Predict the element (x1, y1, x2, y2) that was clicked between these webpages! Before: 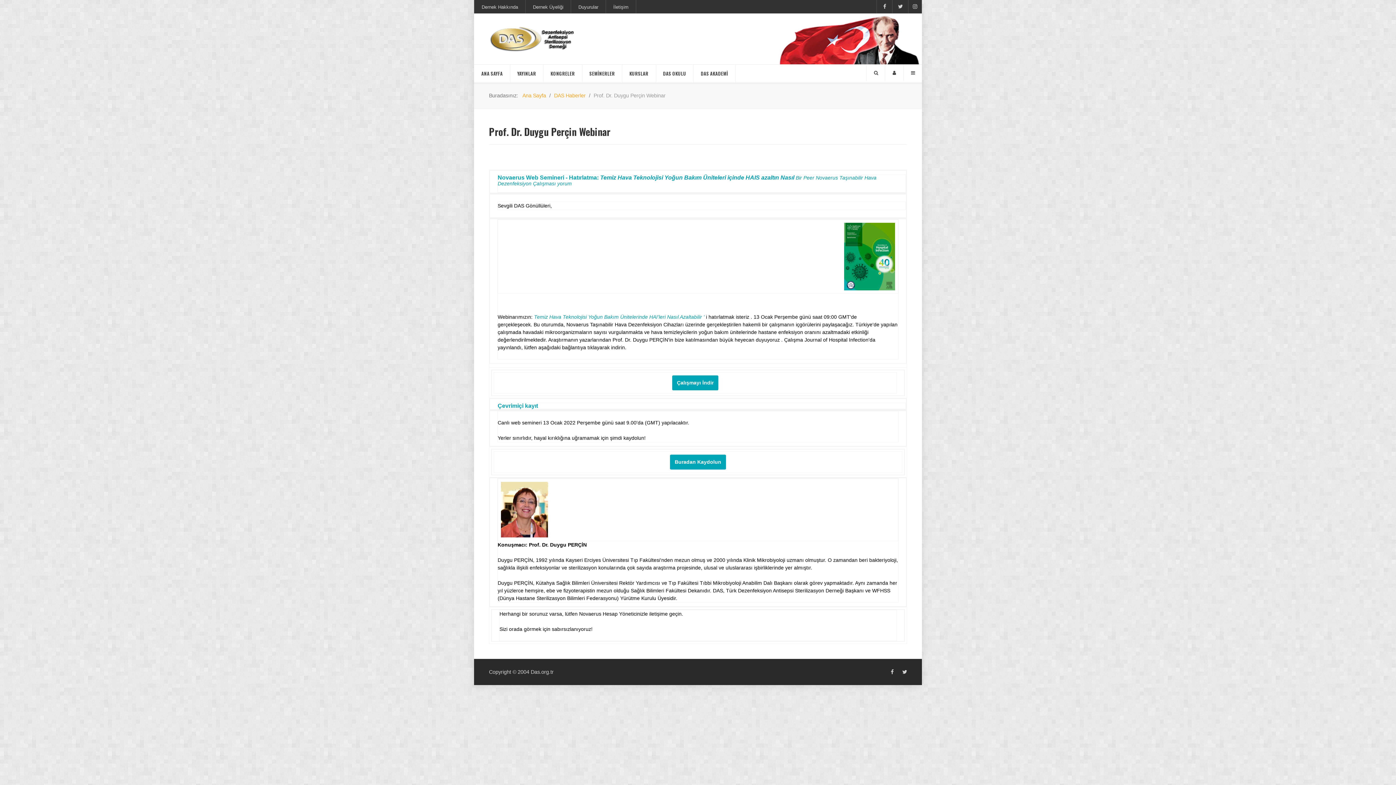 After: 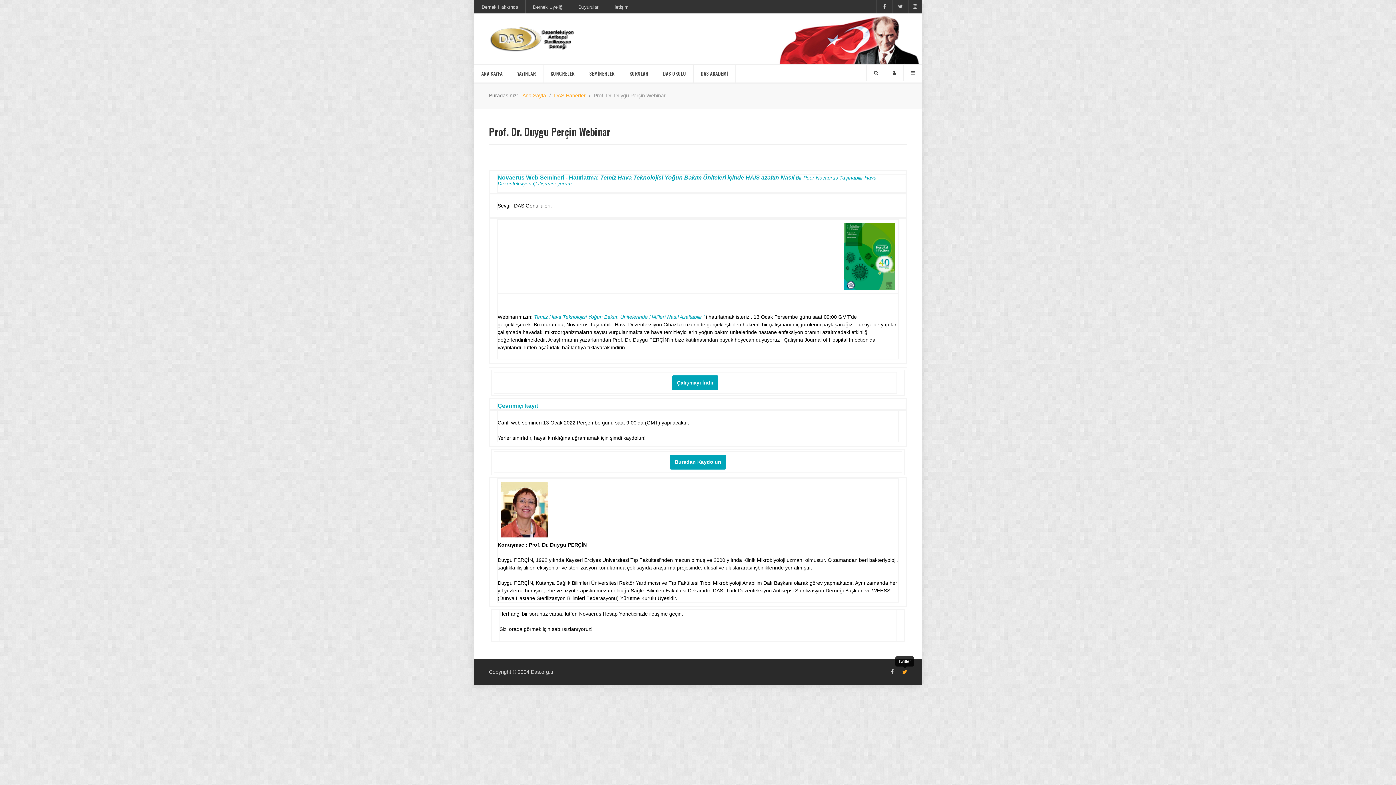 Action: bbox: (898, 668, 910, 676)